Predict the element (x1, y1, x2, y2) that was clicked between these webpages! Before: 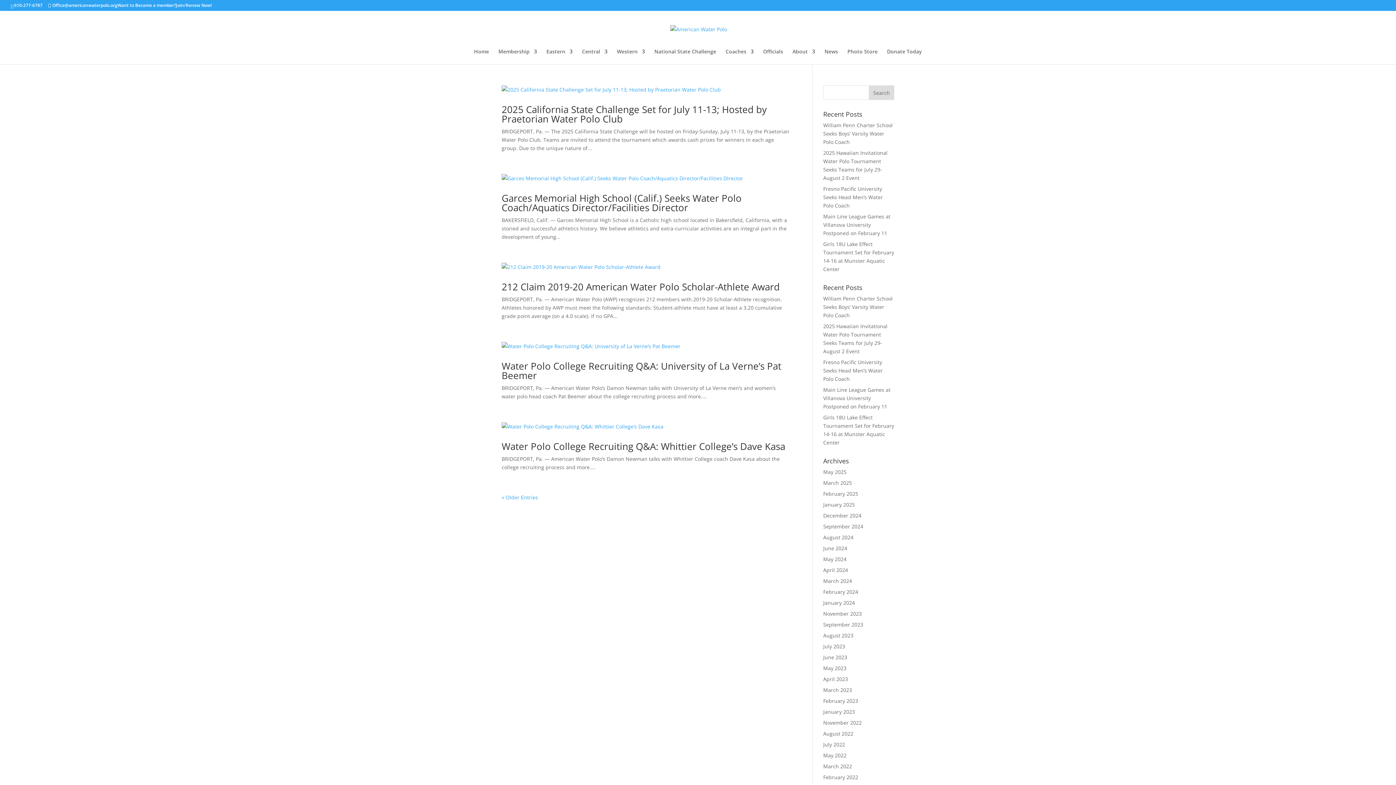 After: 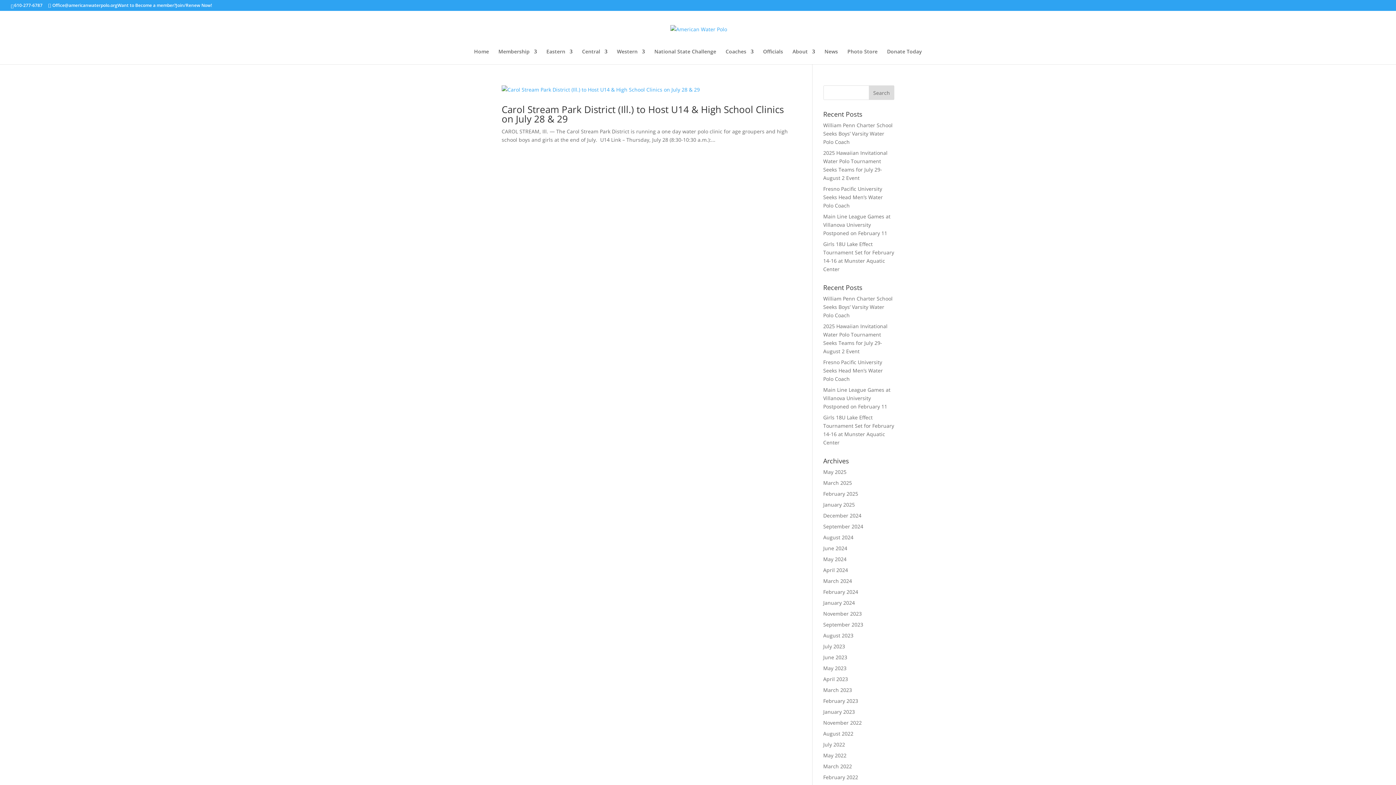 Action: bbox: (823, 741, 845, 748) label: July 2022